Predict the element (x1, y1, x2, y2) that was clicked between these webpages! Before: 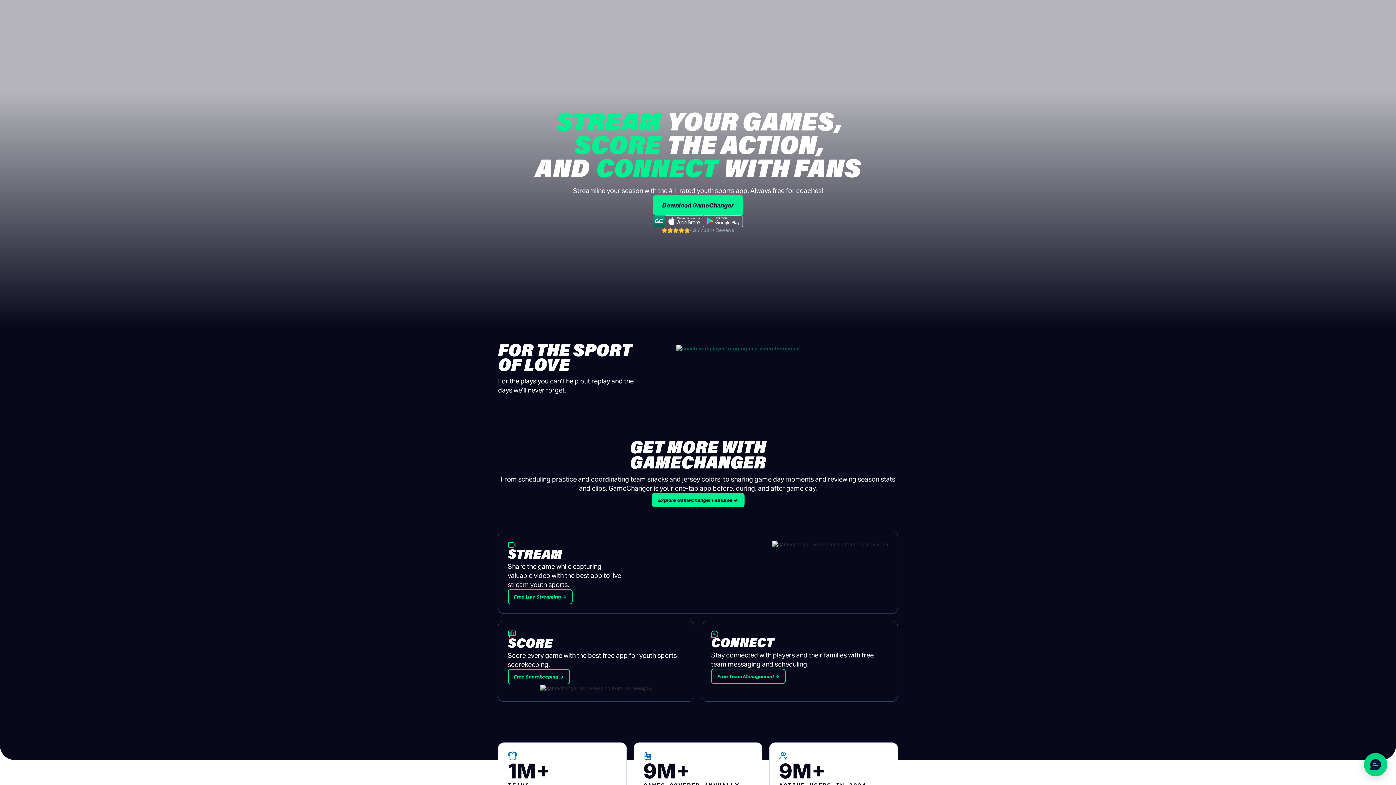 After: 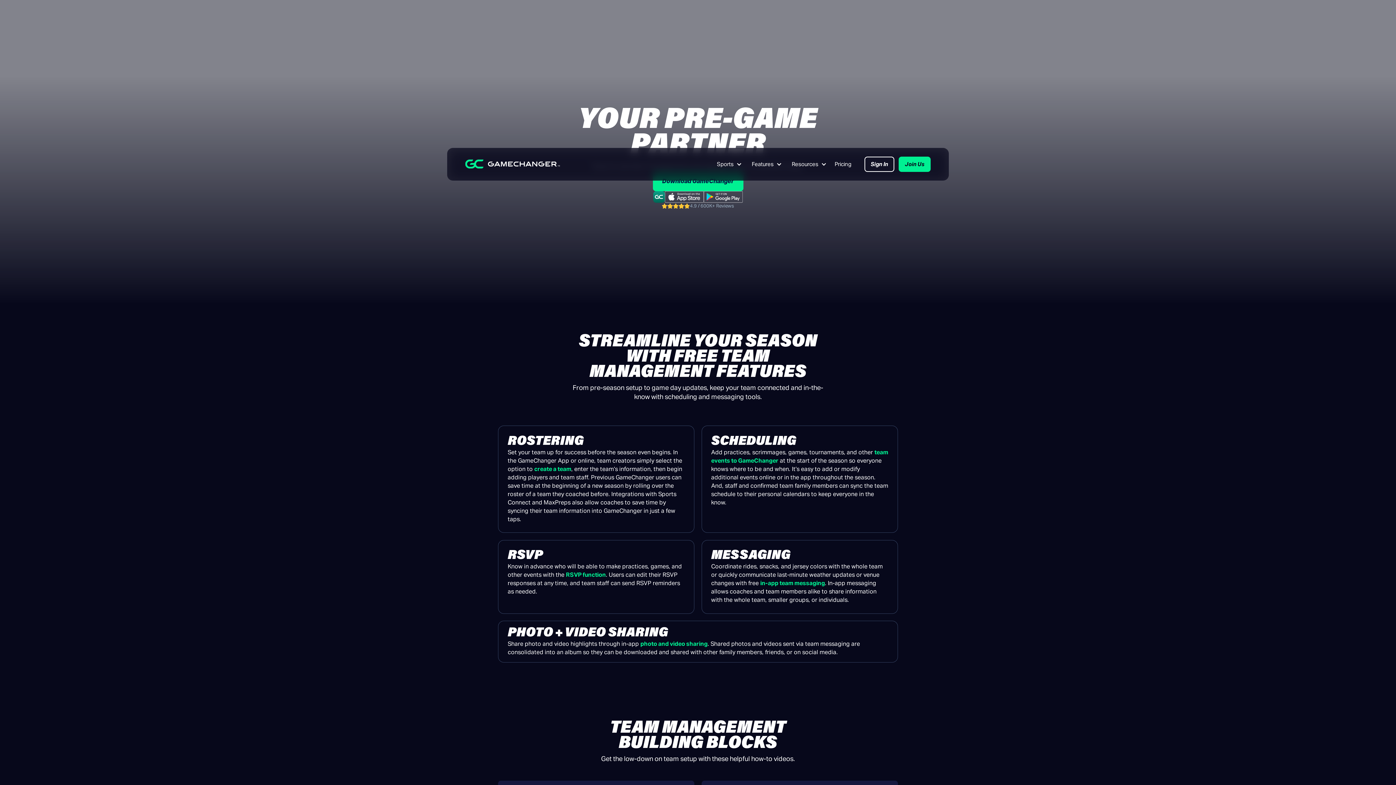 Action: label: Free Team Management → bbox: (711, 669, 785, 684)